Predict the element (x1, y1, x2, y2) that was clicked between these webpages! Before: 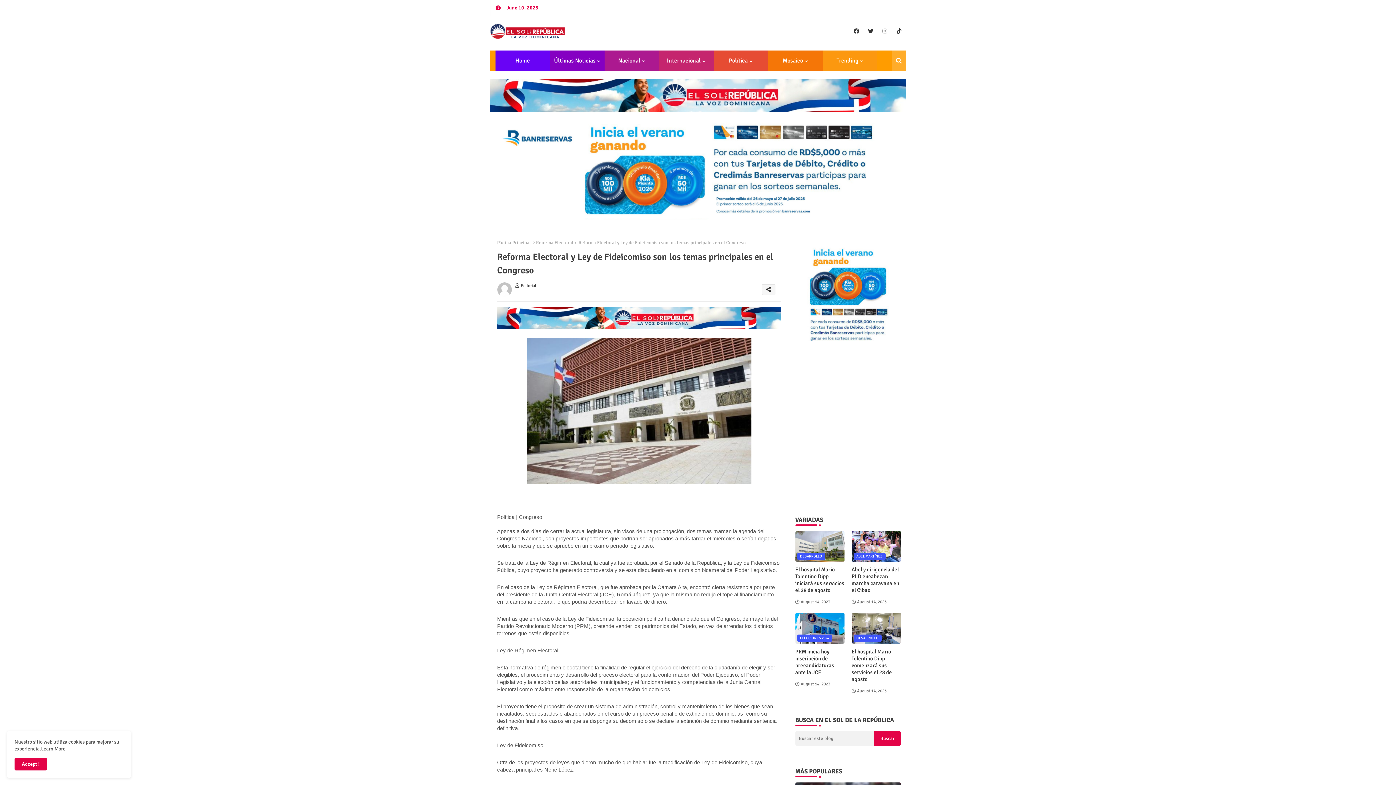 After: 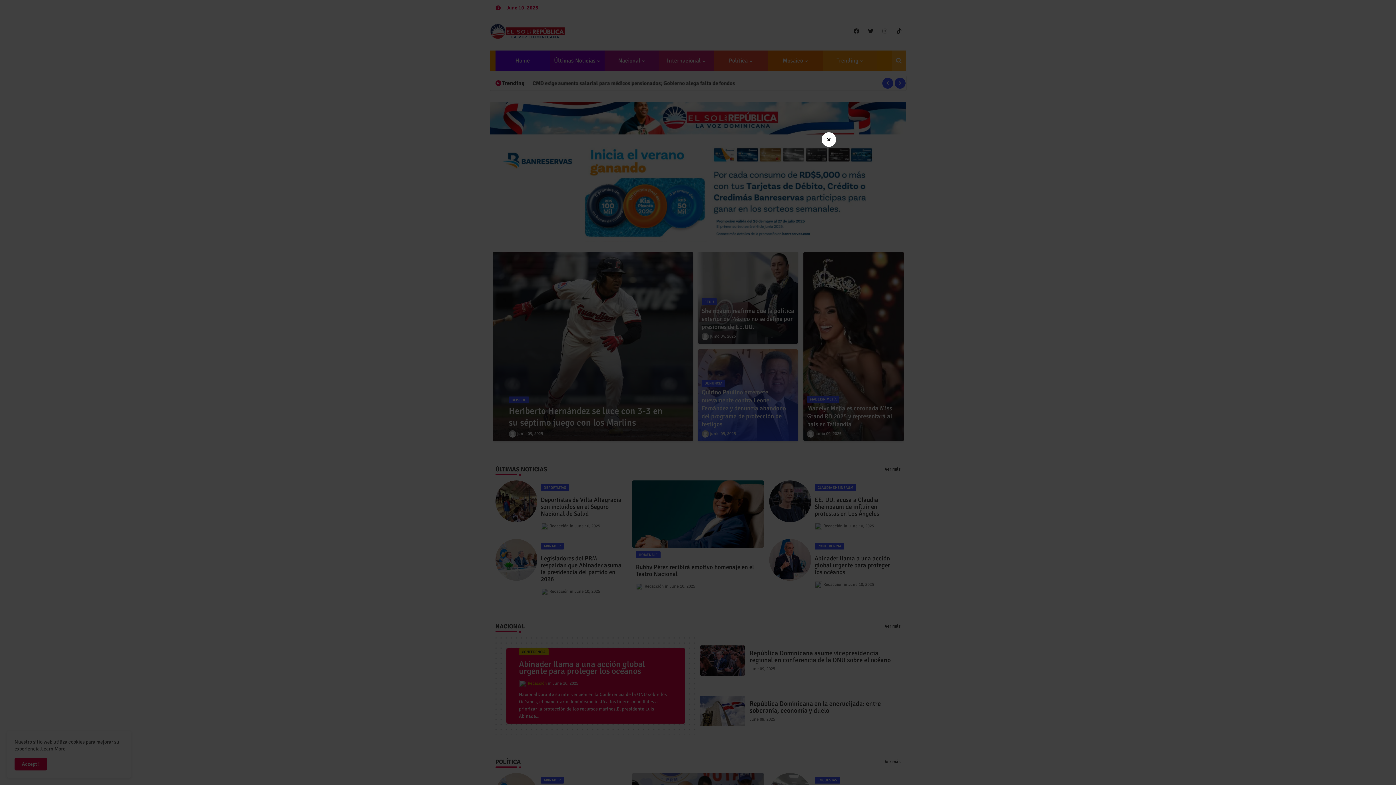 Action: bbox: (490, 23, 564, 39)